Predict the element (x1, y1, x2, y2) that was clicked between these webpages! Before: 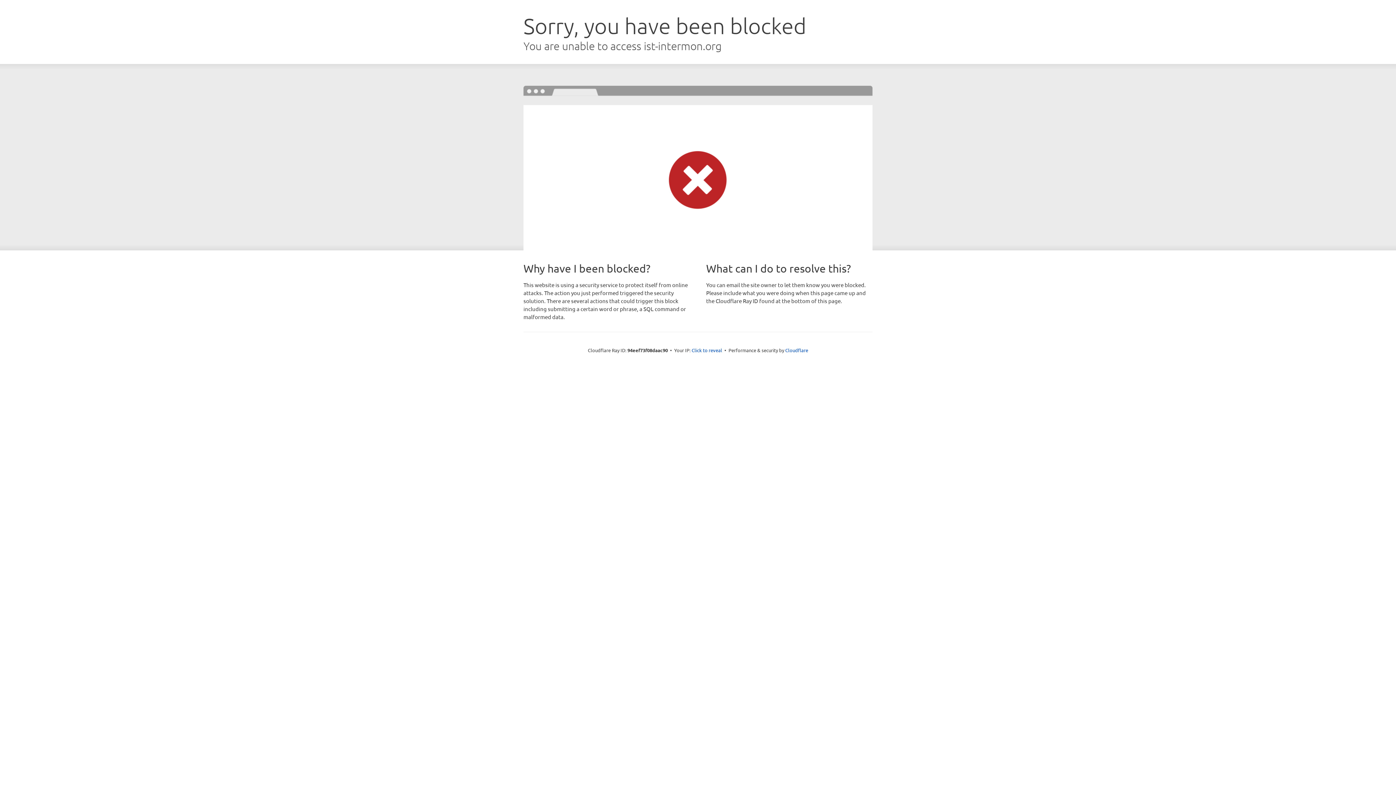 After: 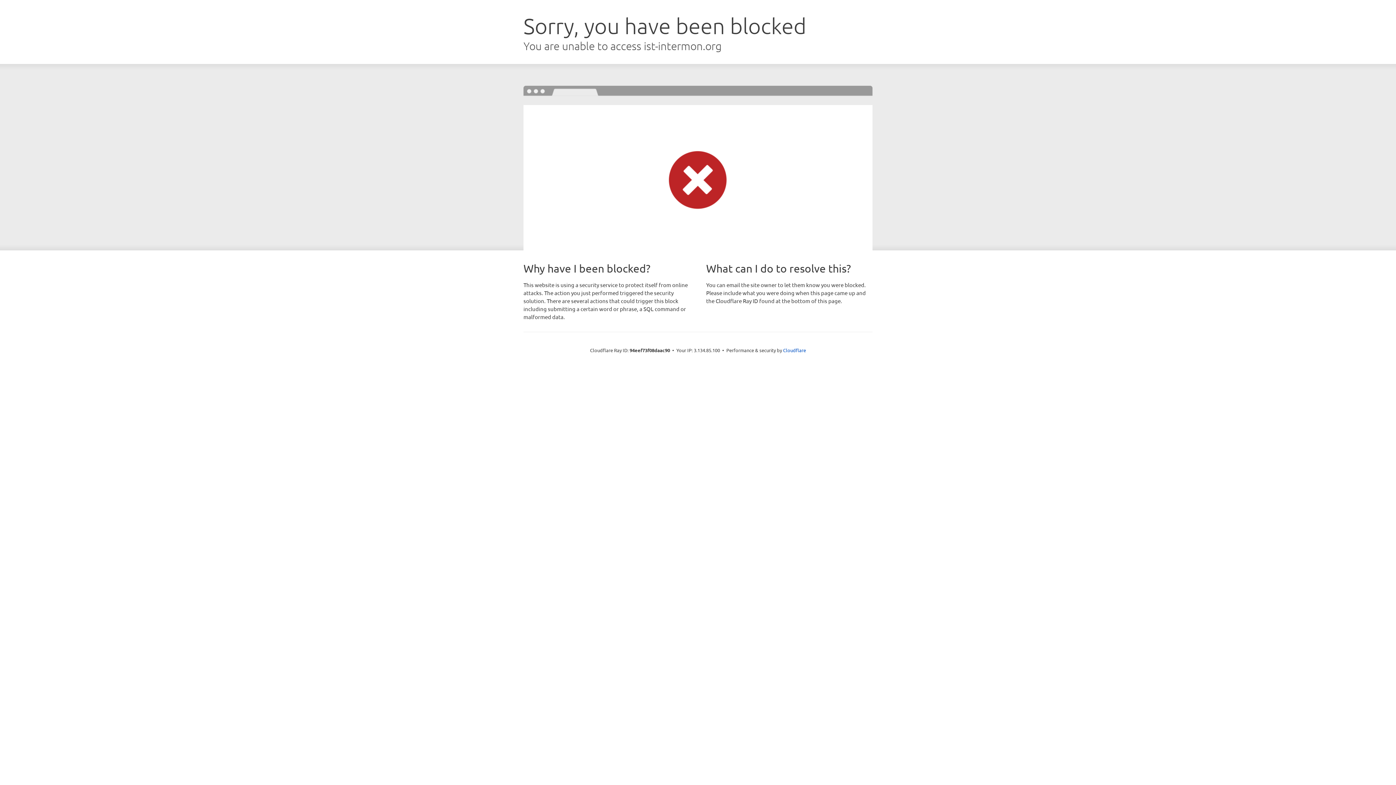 Action: label: Click to reveal bbox: (691, 346, 722, 353)